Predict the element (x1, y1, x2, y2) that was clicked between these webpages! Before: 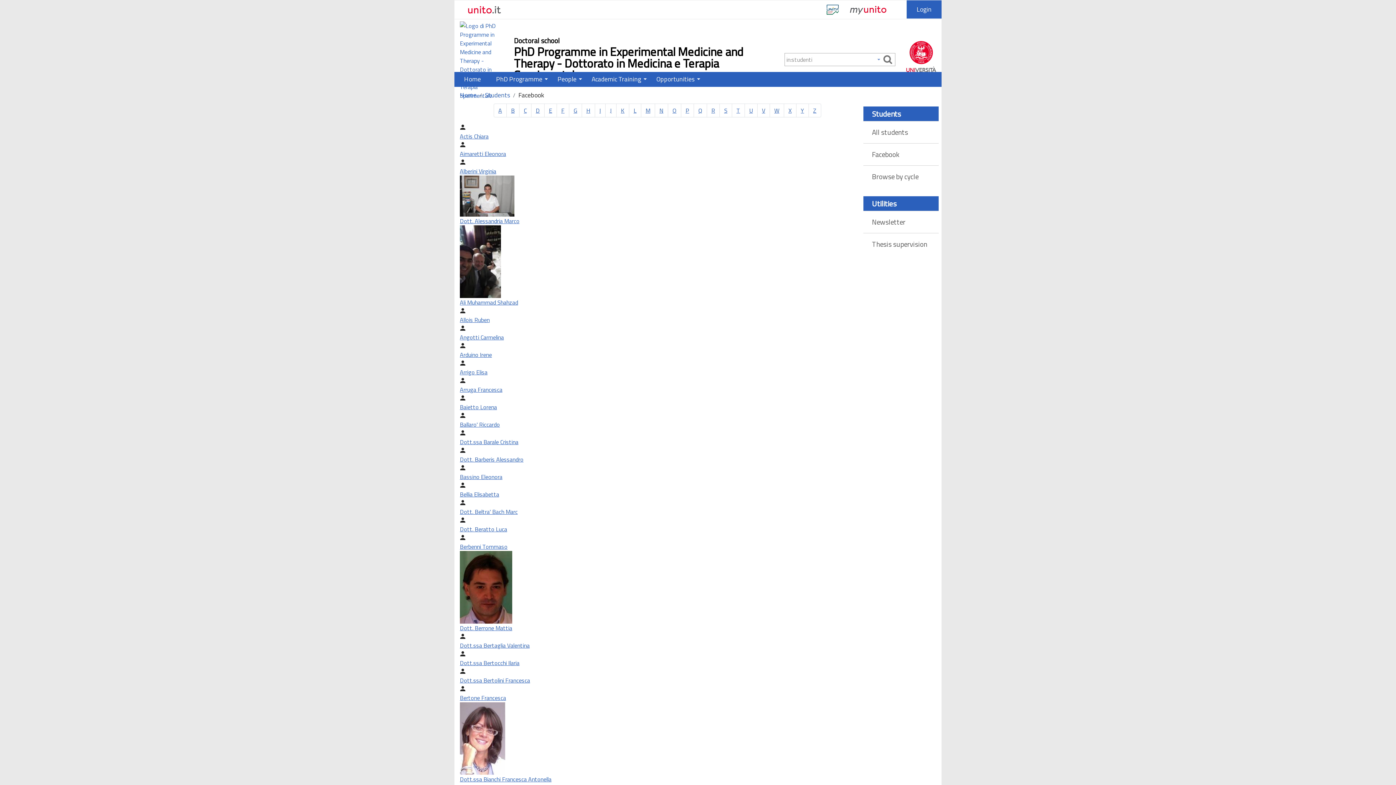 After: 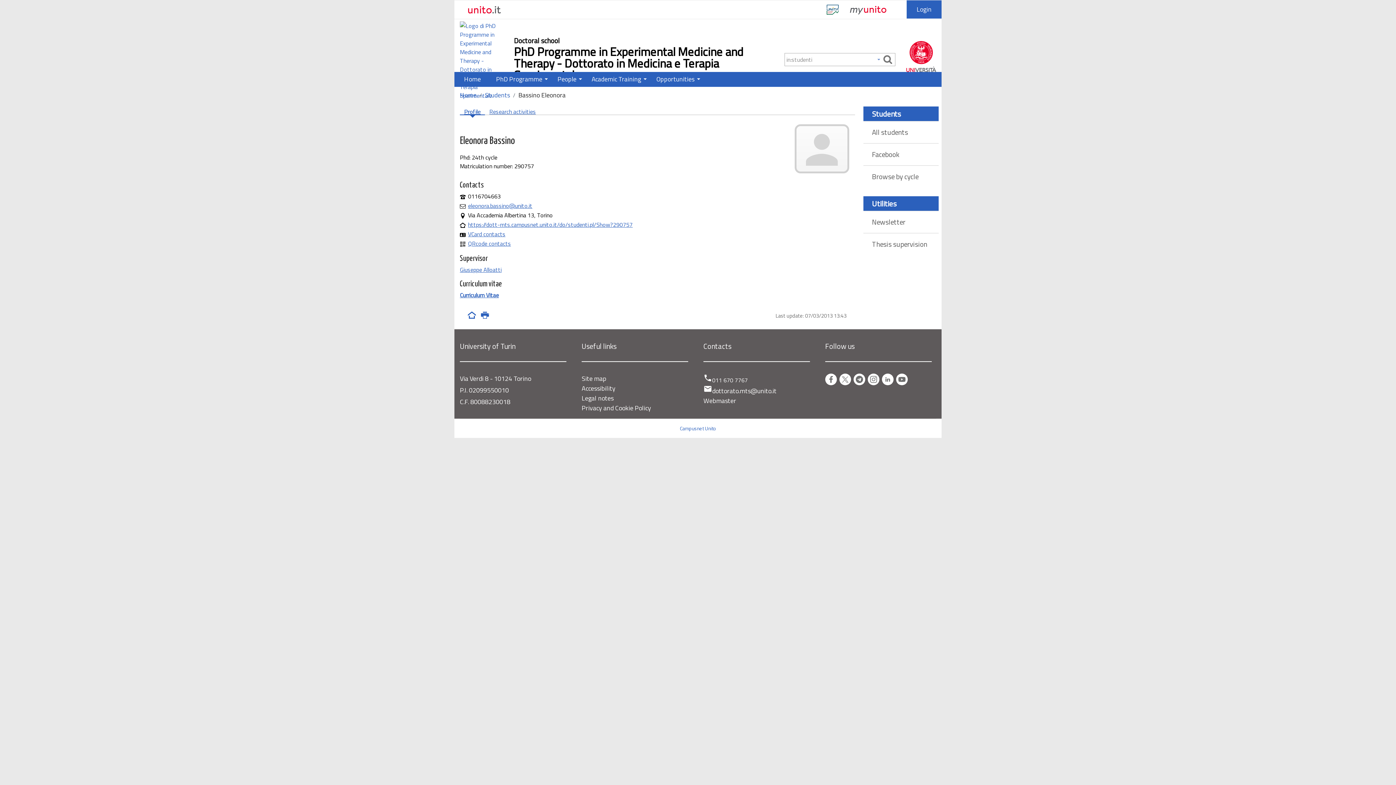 Action: label: Bassino Eleonora bbox: (460, 472, 502, 481)